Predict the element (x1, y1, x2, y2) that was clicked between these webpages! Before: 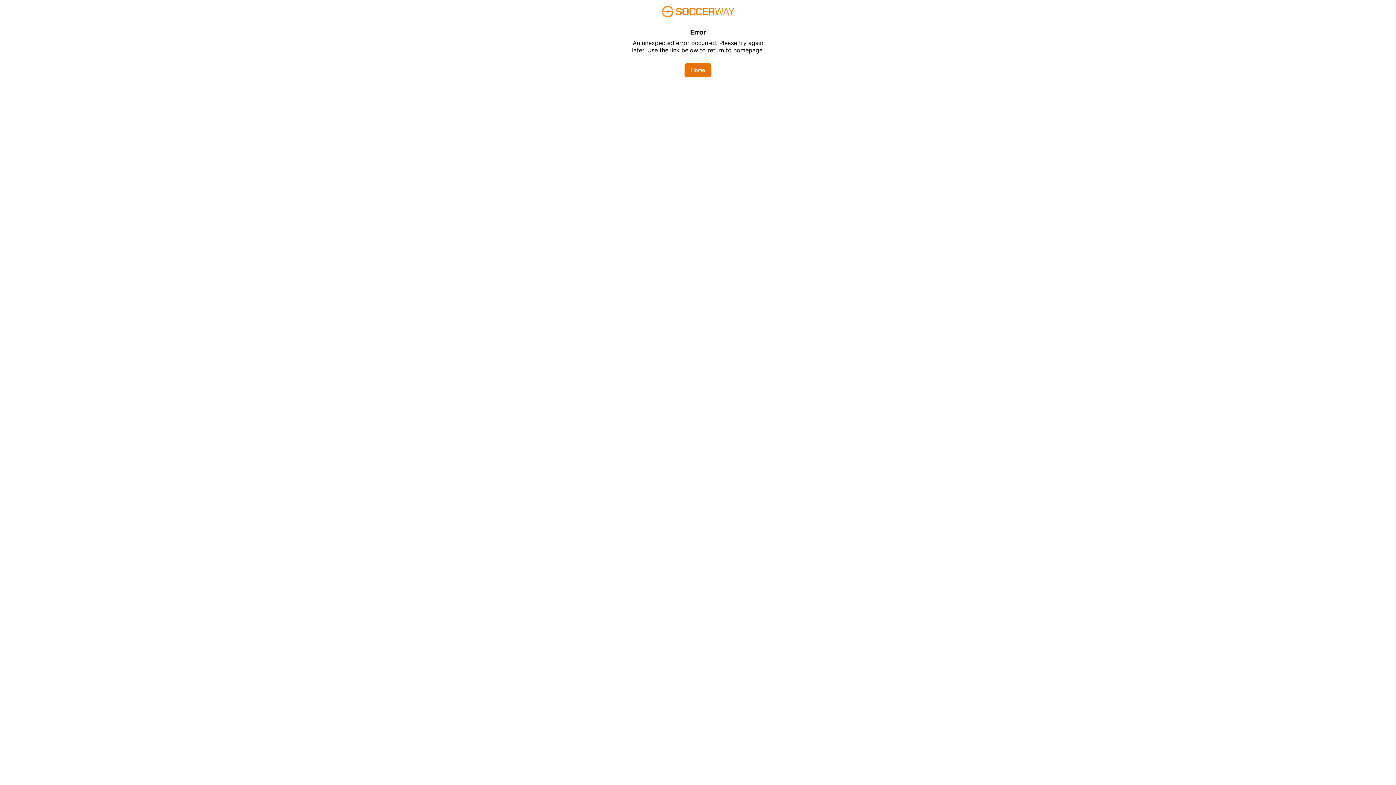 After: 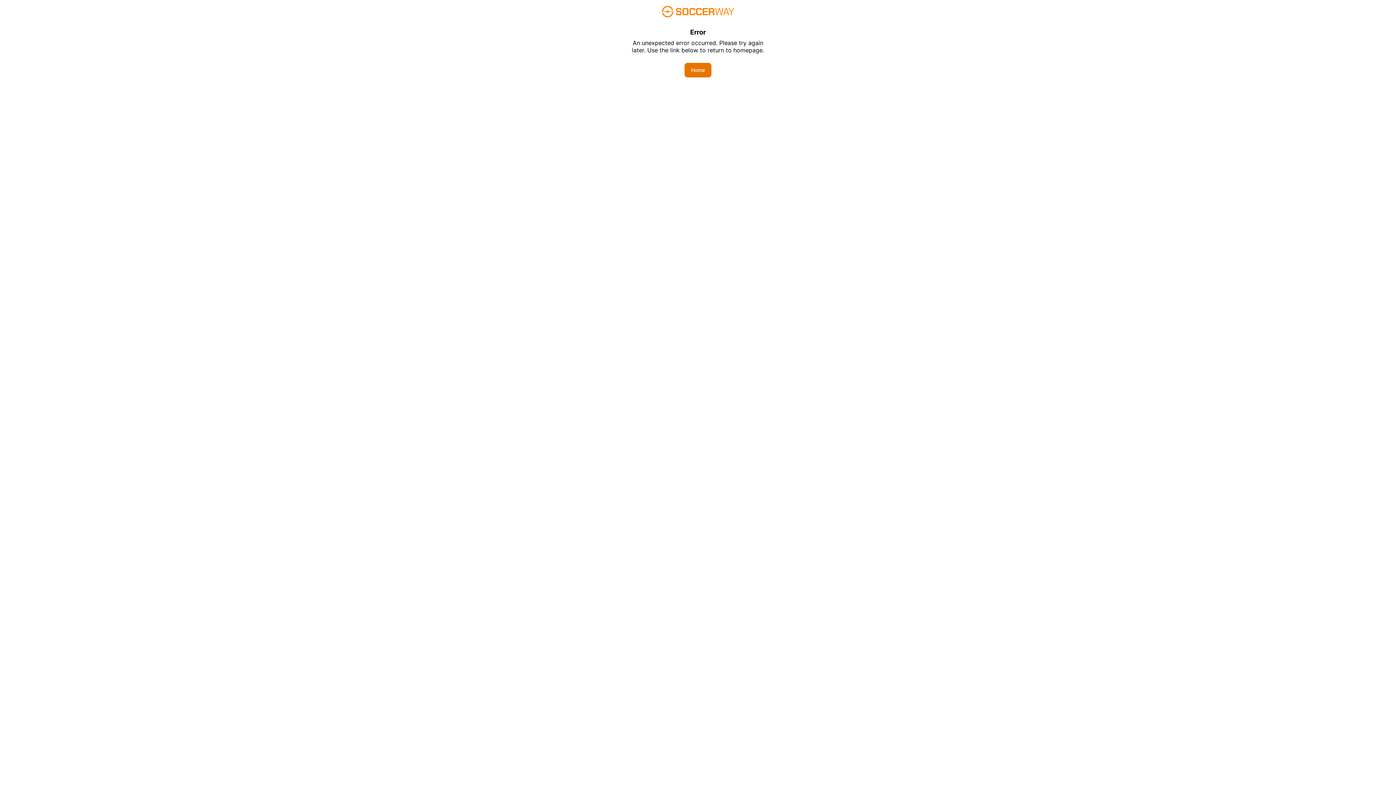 Action: bbox: (684, 62, 711, 77) label: Home